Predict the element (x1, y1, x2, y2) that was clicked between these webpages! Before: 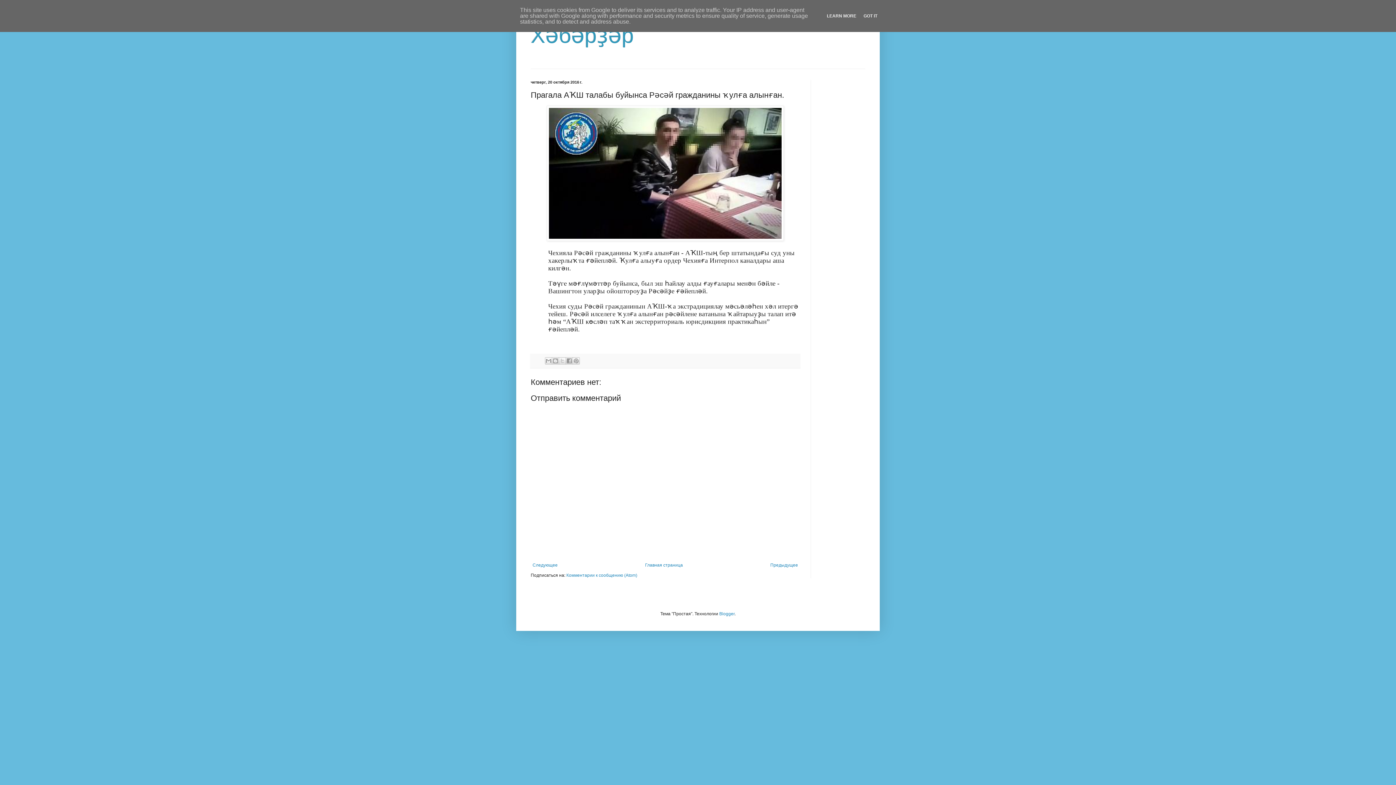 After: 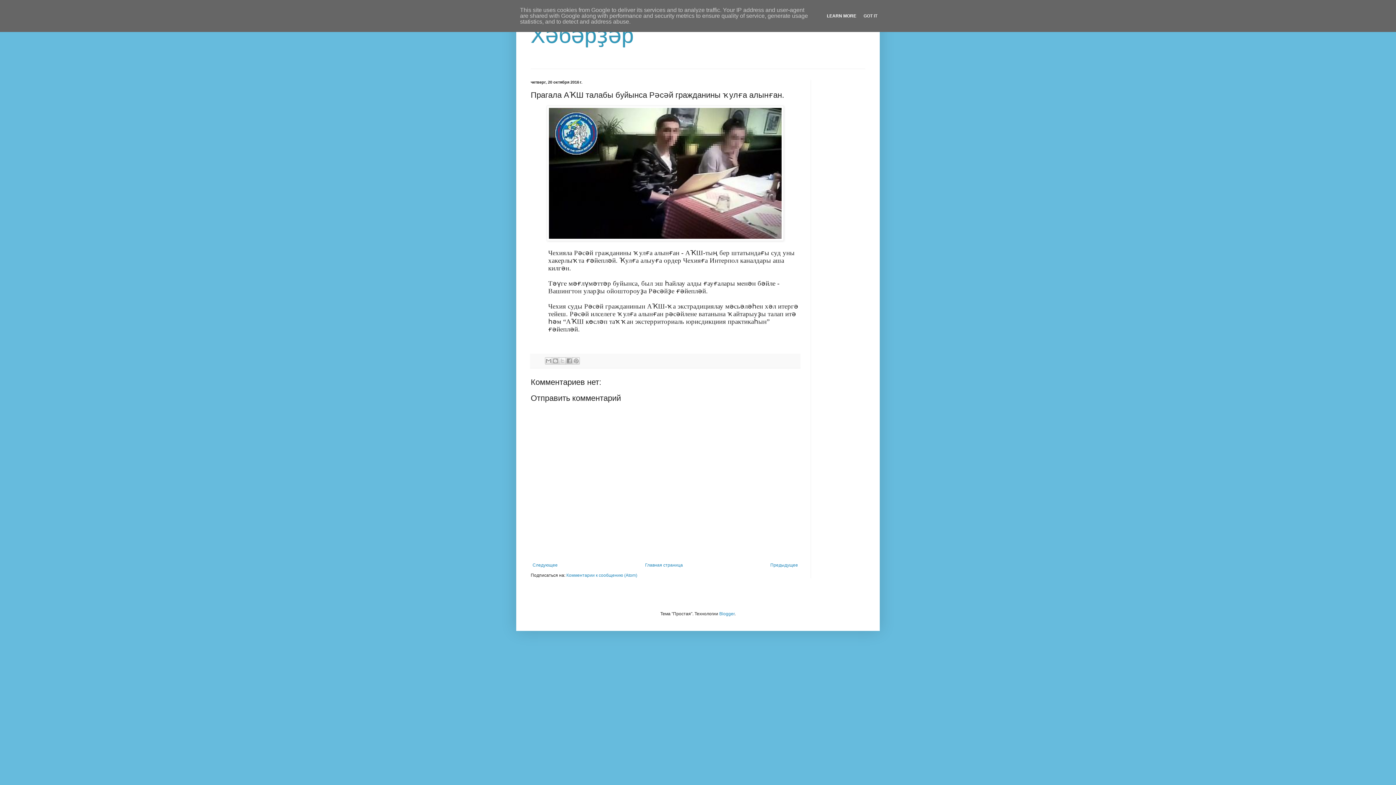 Action: label: LEARN MORE bbox: (824, 13, 858, 18)